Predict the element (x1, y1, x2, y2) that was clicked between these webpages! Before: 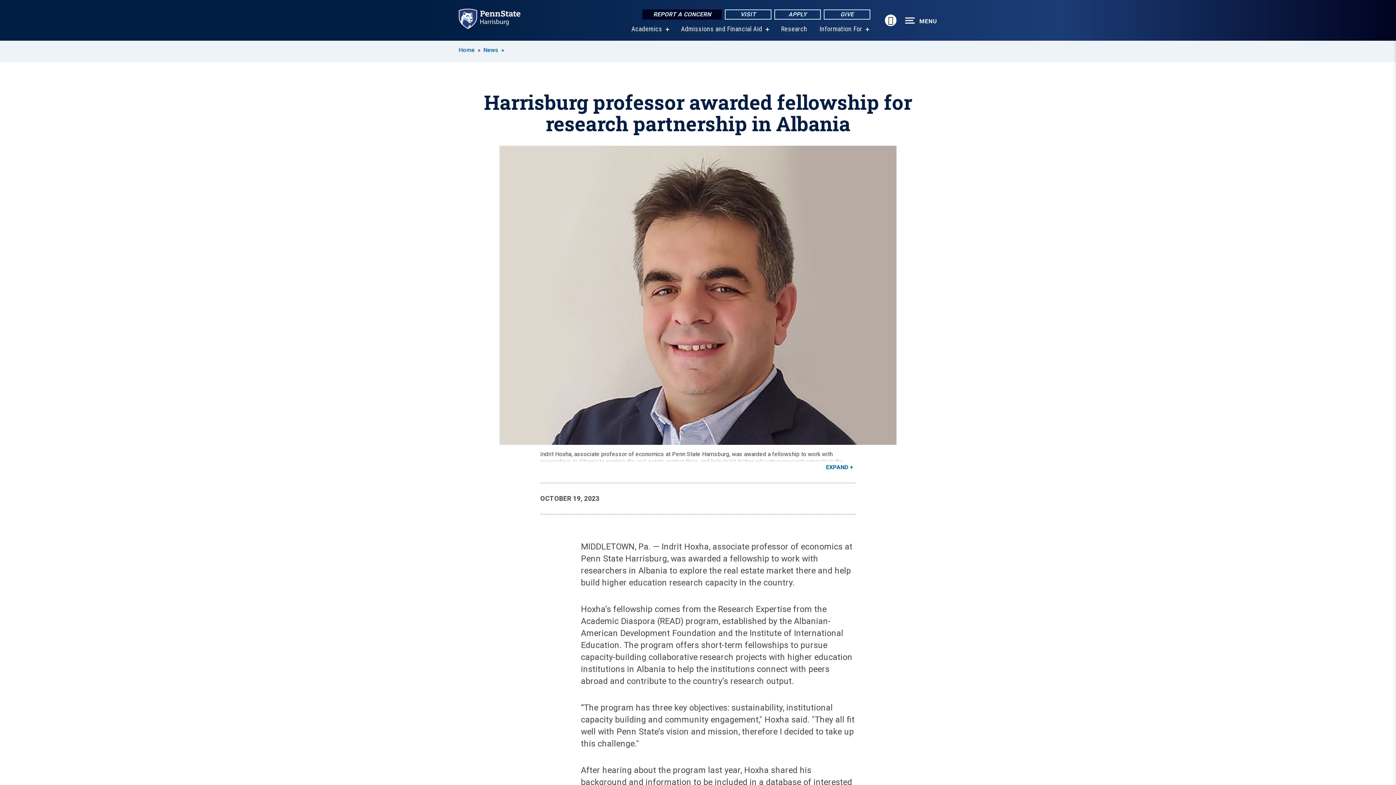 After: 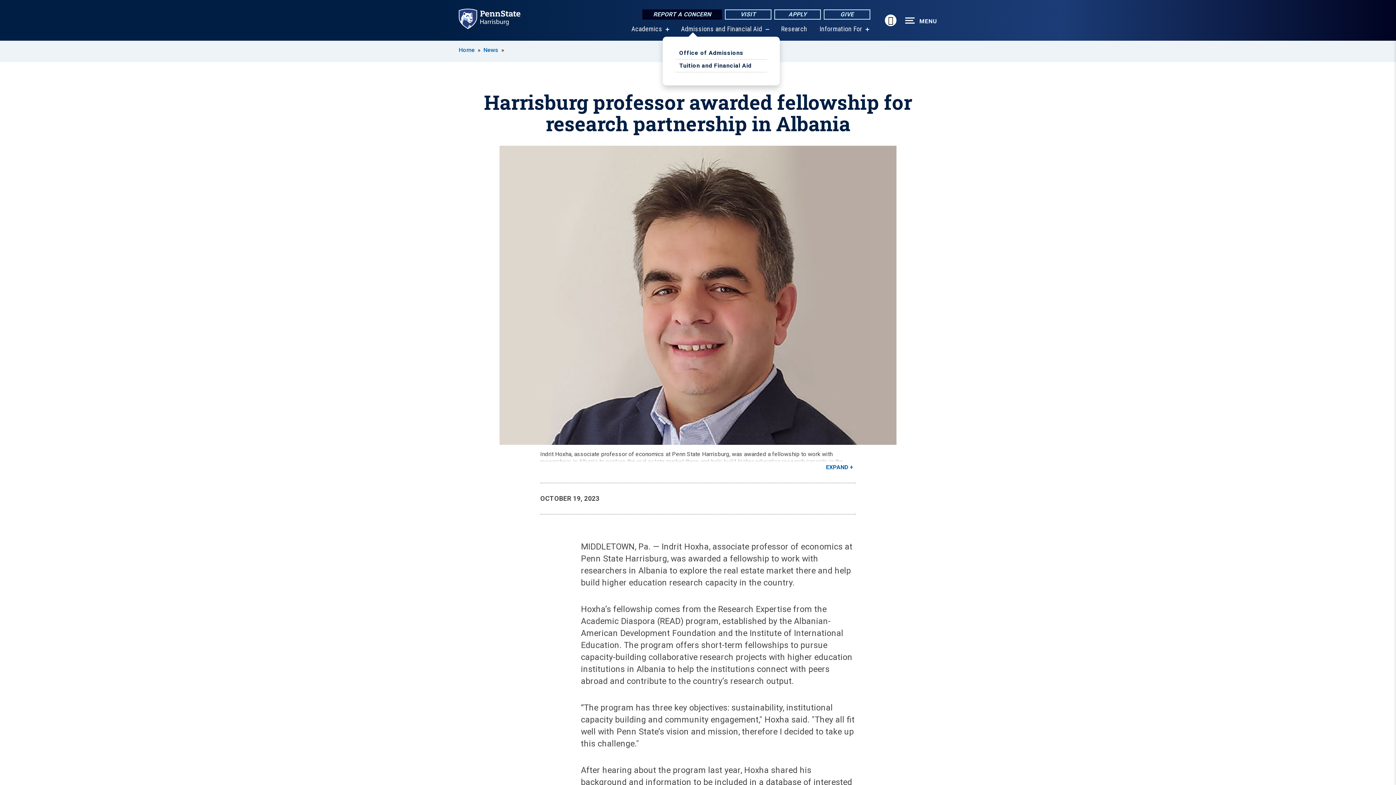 Action: label: show submenu for “Admissions and Financial Aid” bbox: (765, 27, 768, 31)